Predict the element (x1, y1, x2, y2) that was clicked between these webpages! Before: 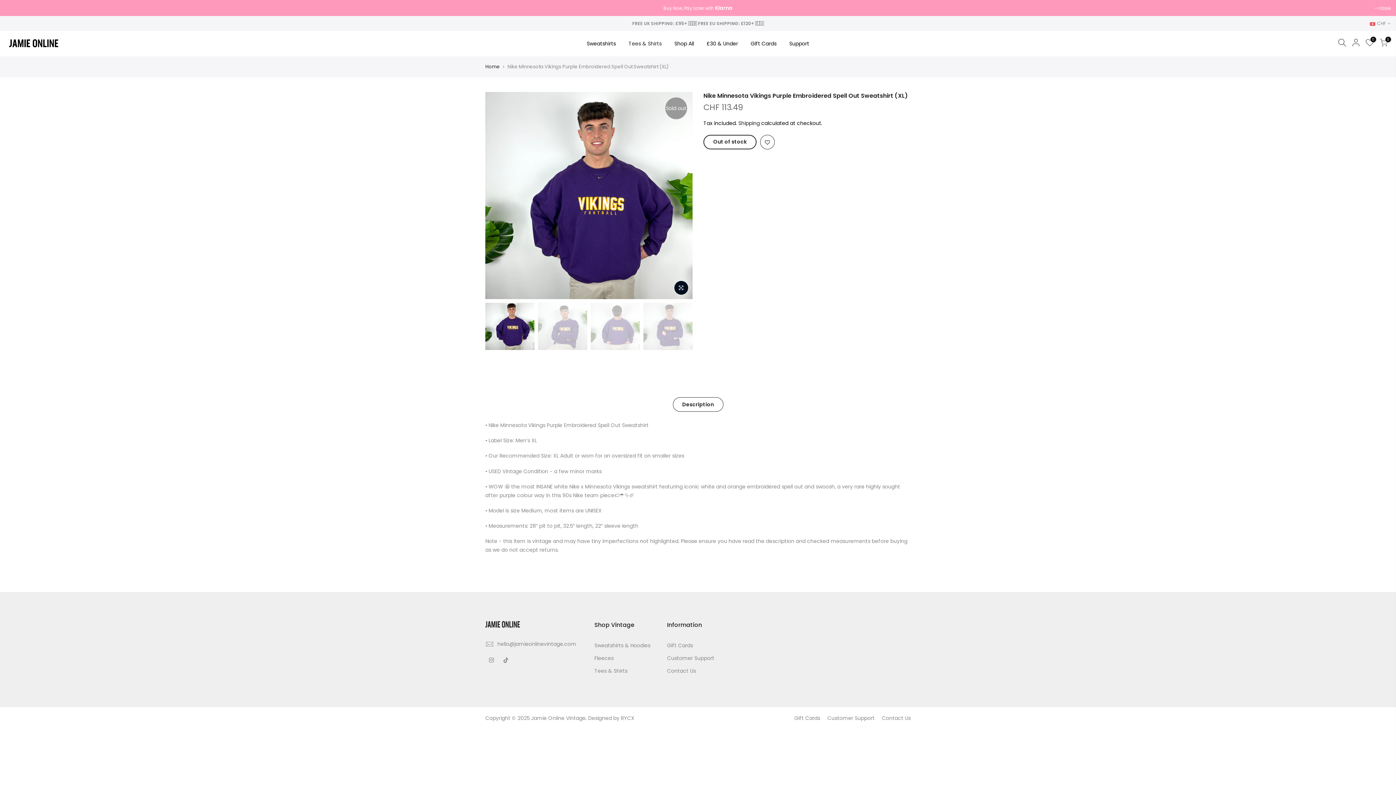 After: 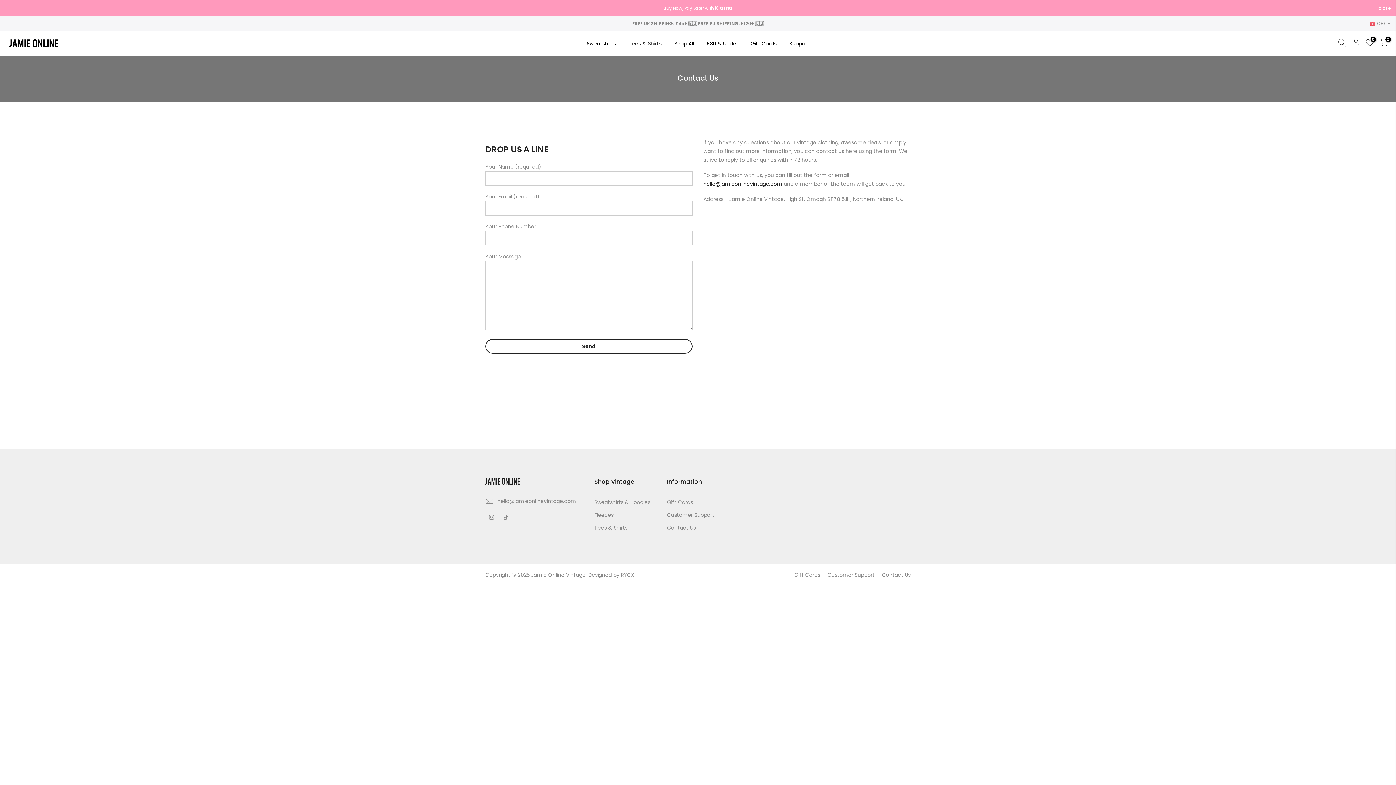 Action: bbox: (667, 667, 696, 674) label: Contact Us